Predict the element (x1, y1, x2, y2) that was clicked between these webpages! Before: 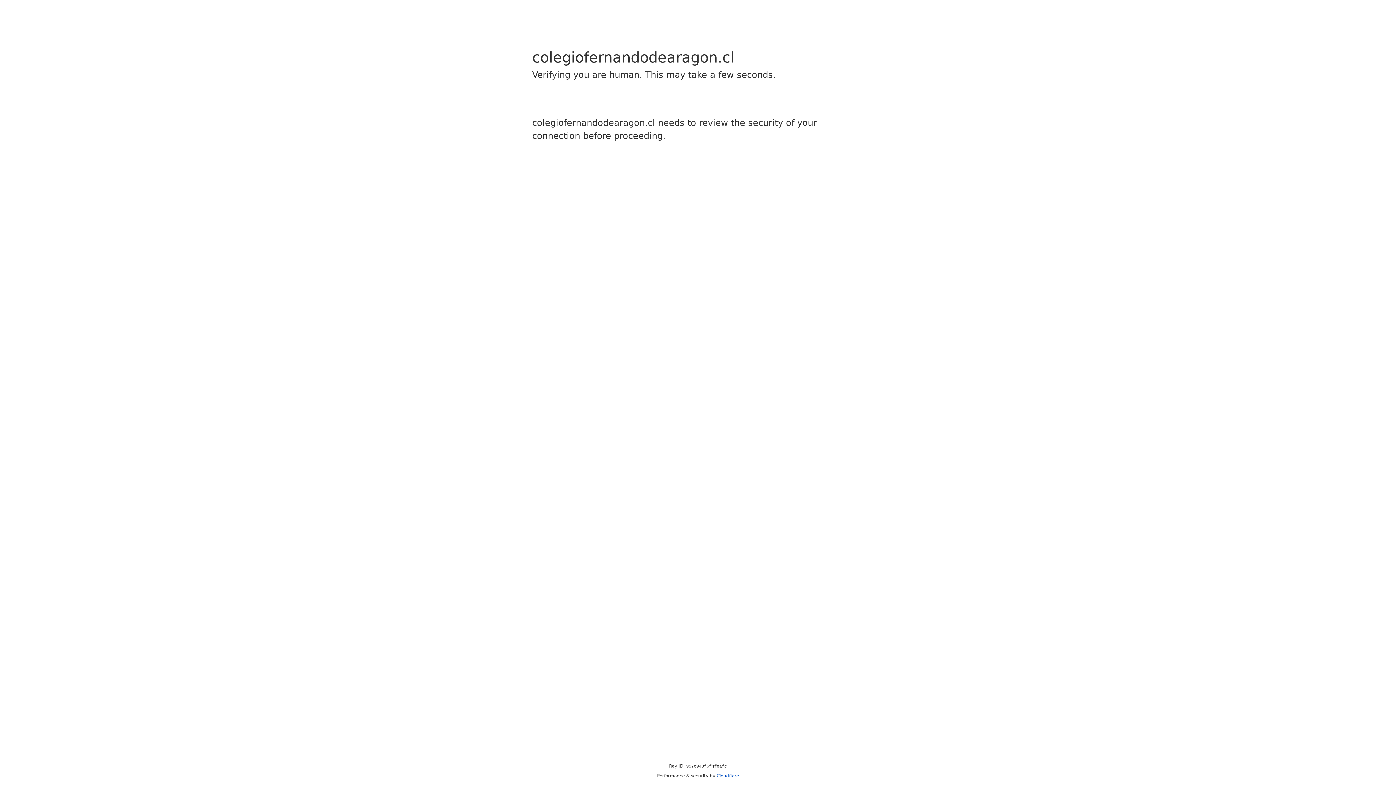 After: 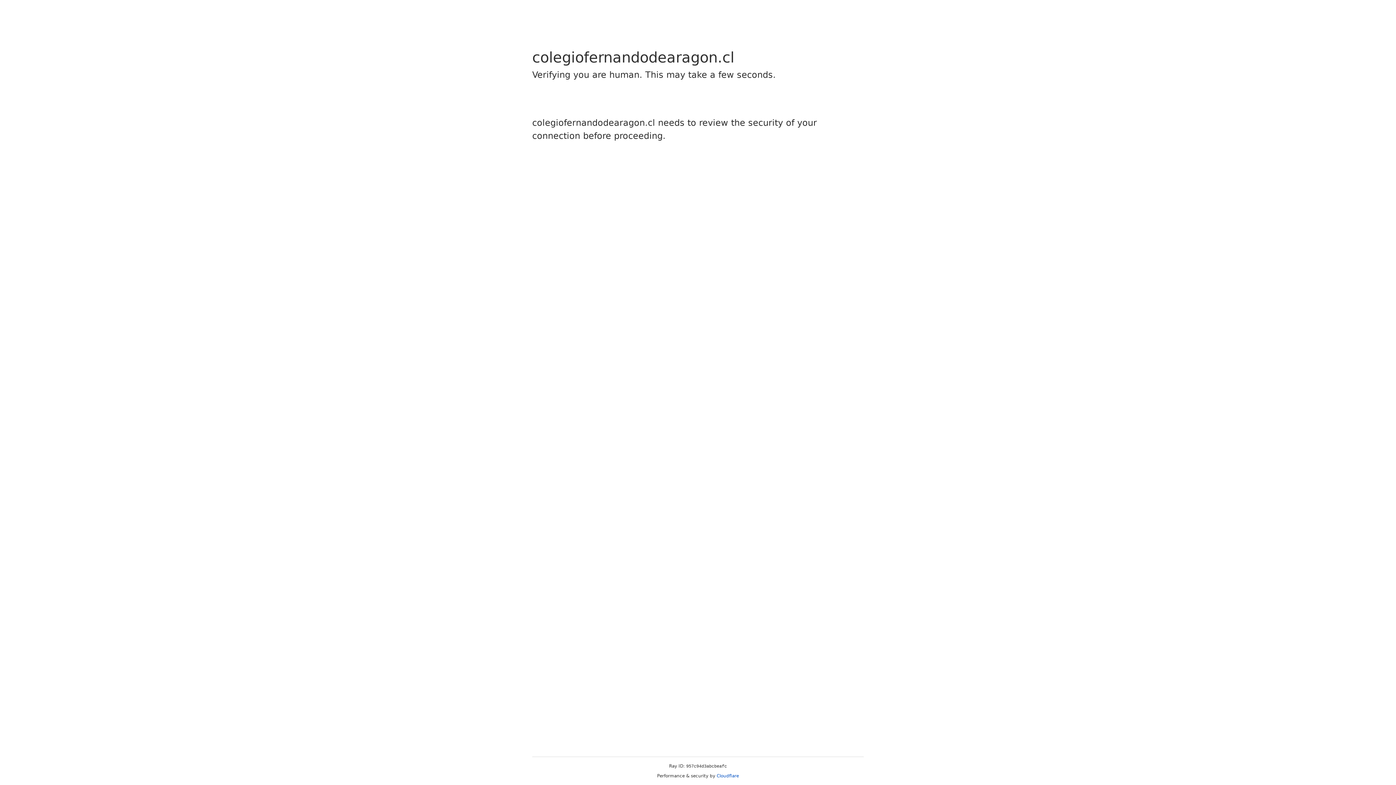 Action: label: Cloudflare bbox: (716, 773, 739, 778)